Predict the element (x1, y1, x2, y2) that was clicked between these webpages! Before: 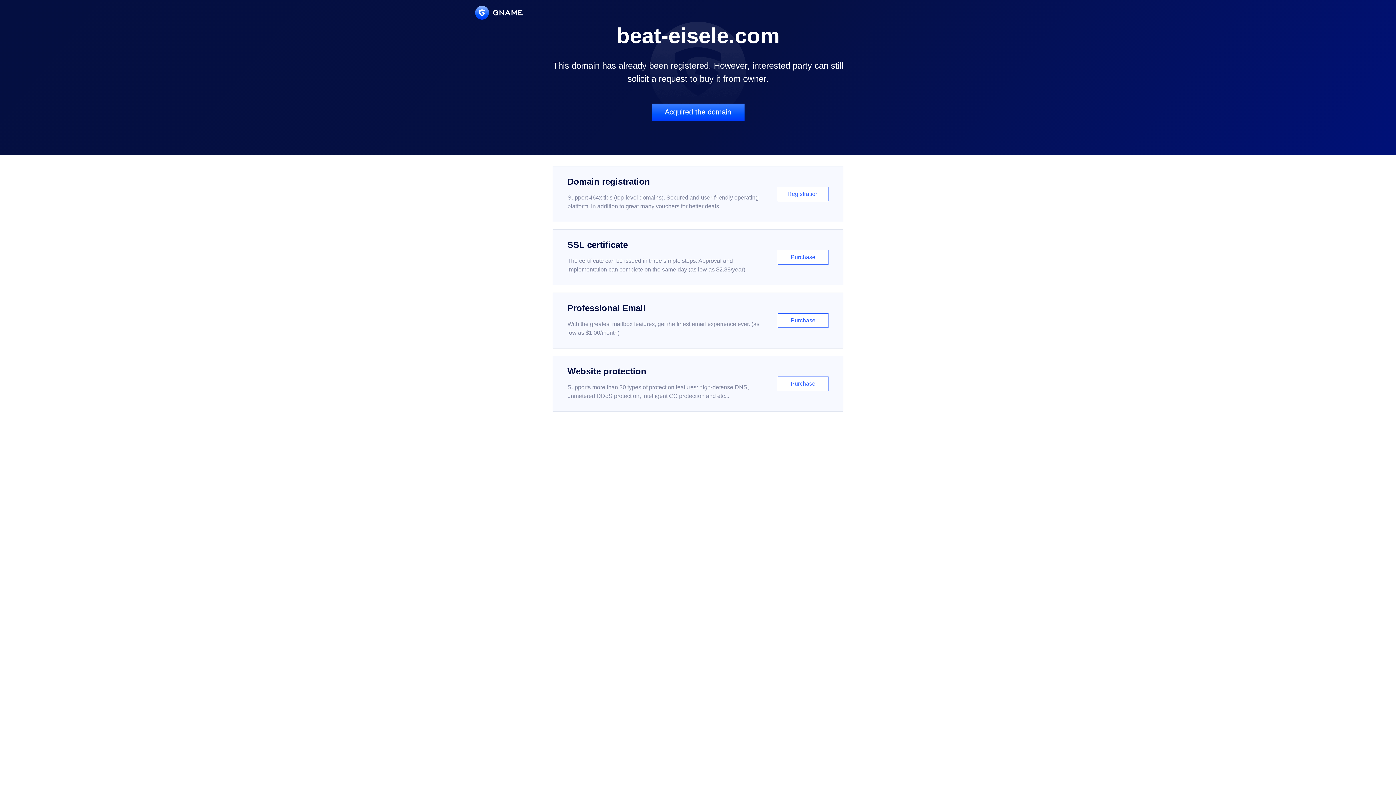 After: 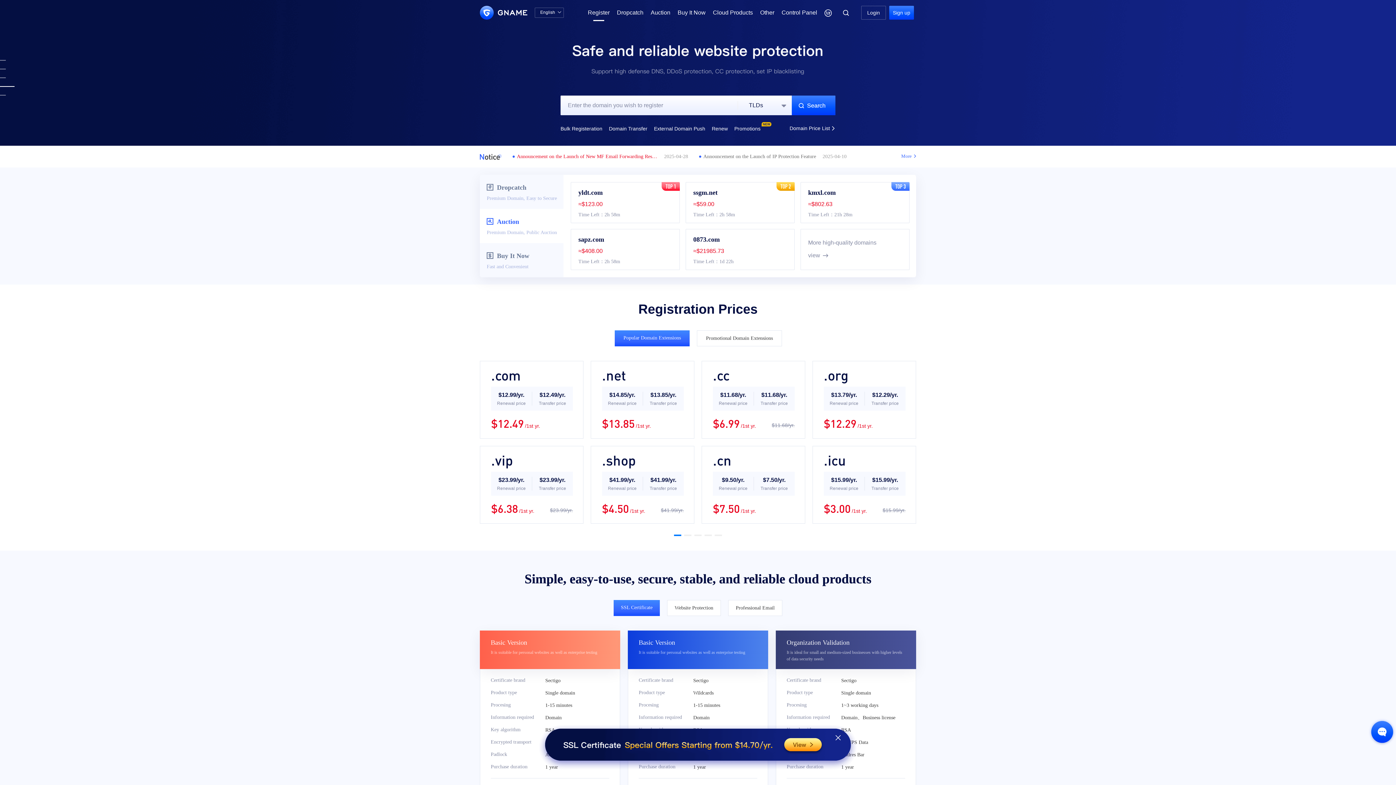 Action: label: Domain registration

Support 464x tlds (top-level domains). Secured and user-friendly operating platform, in addition to great many vouchers for better deals.

Registration bbox: (552, 166, 843, 222)